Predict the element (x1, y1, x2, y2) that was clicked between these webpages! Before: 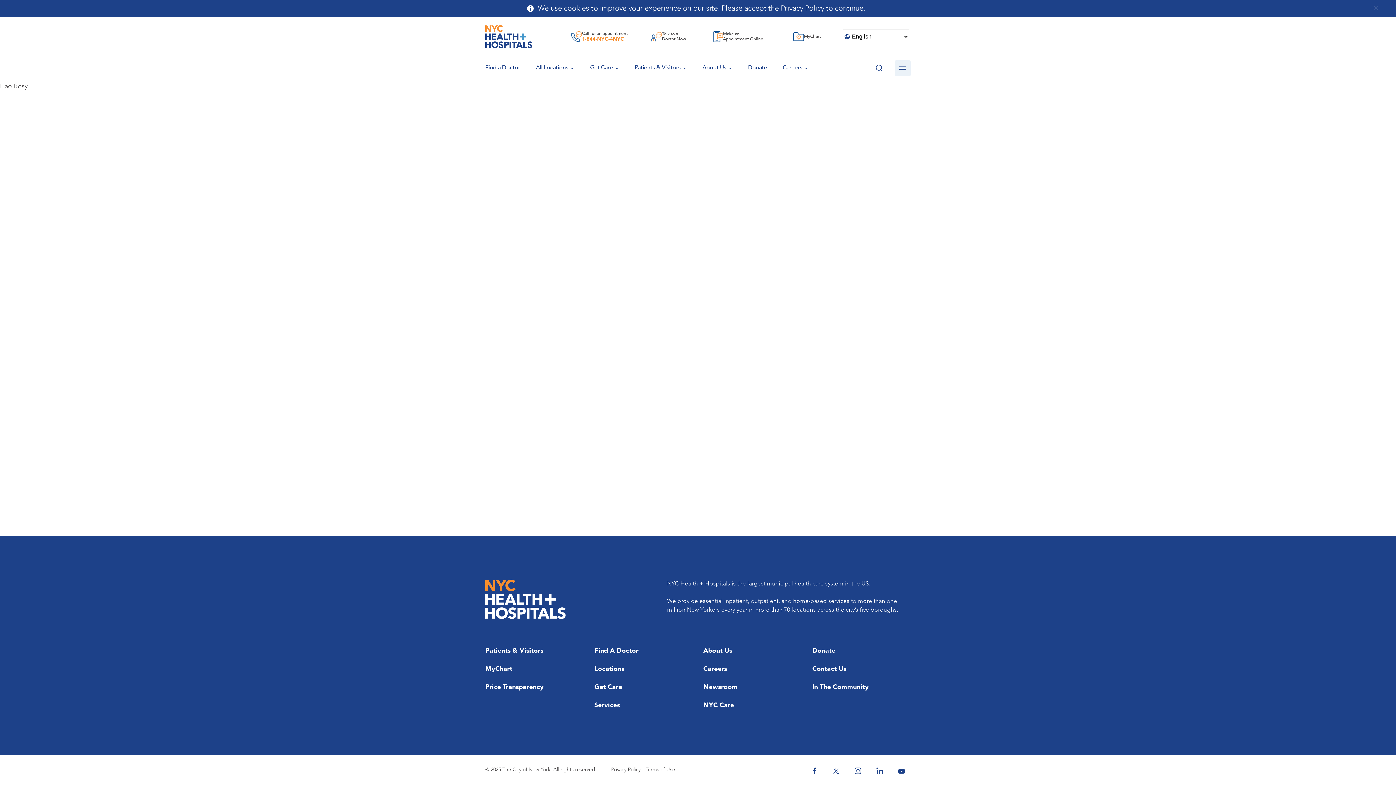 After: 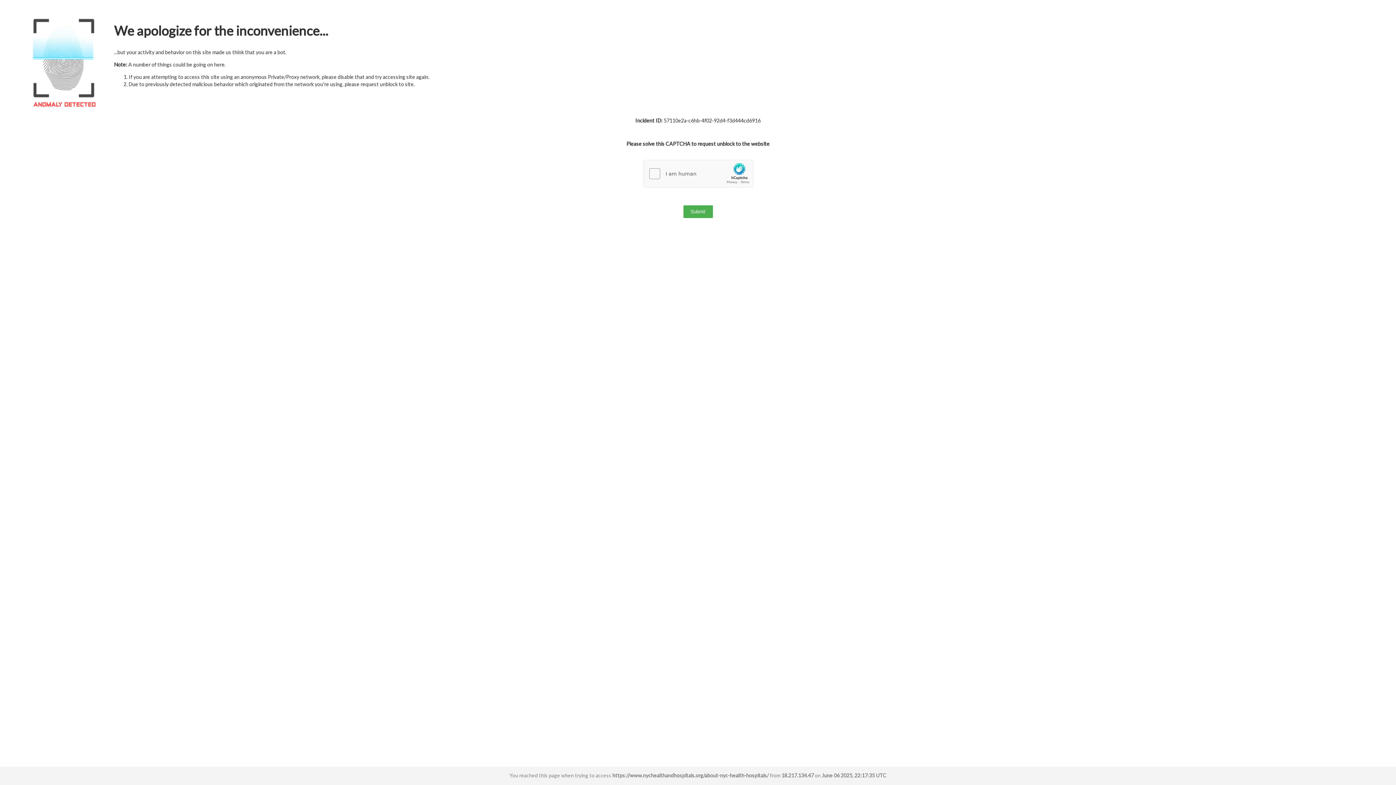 Action: bbox: (703, 645, 732, 656) label: About Us